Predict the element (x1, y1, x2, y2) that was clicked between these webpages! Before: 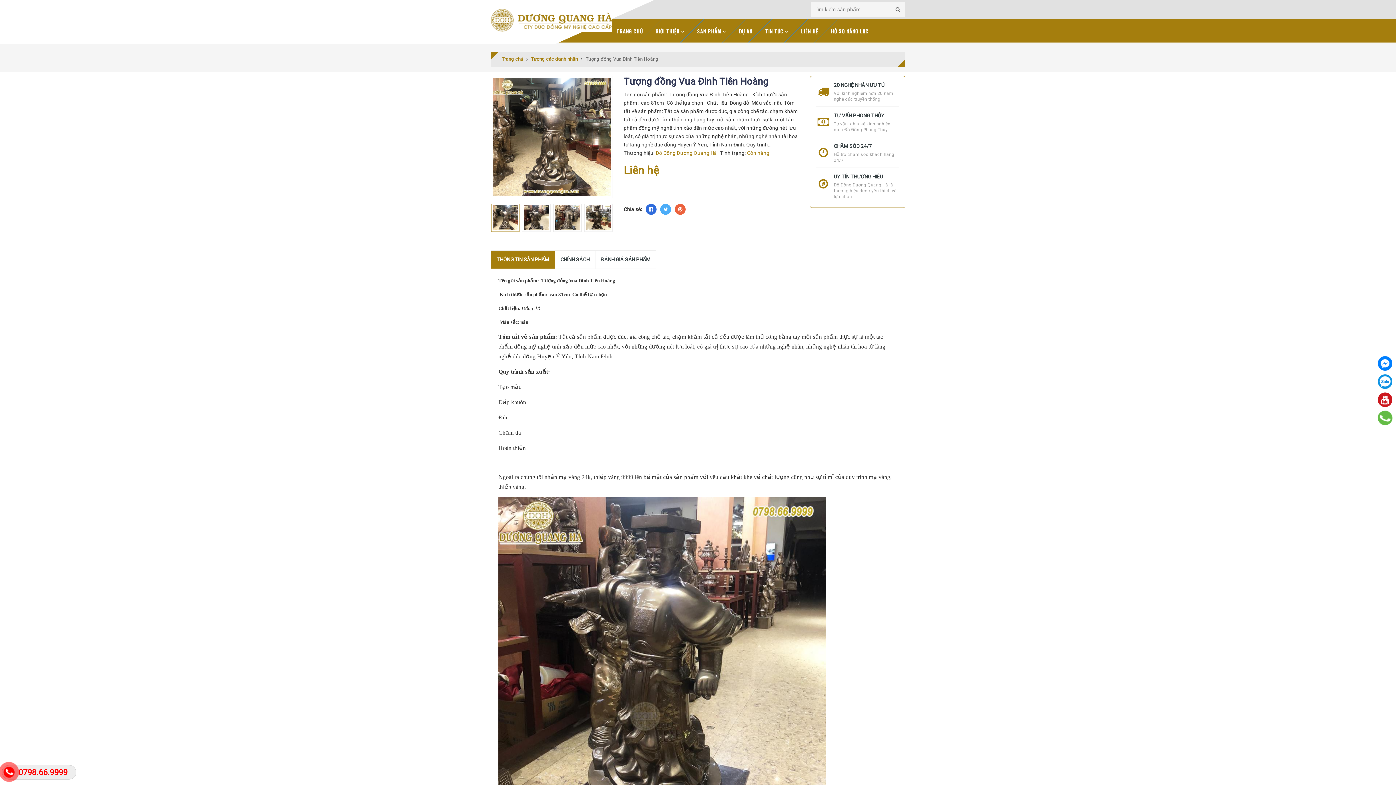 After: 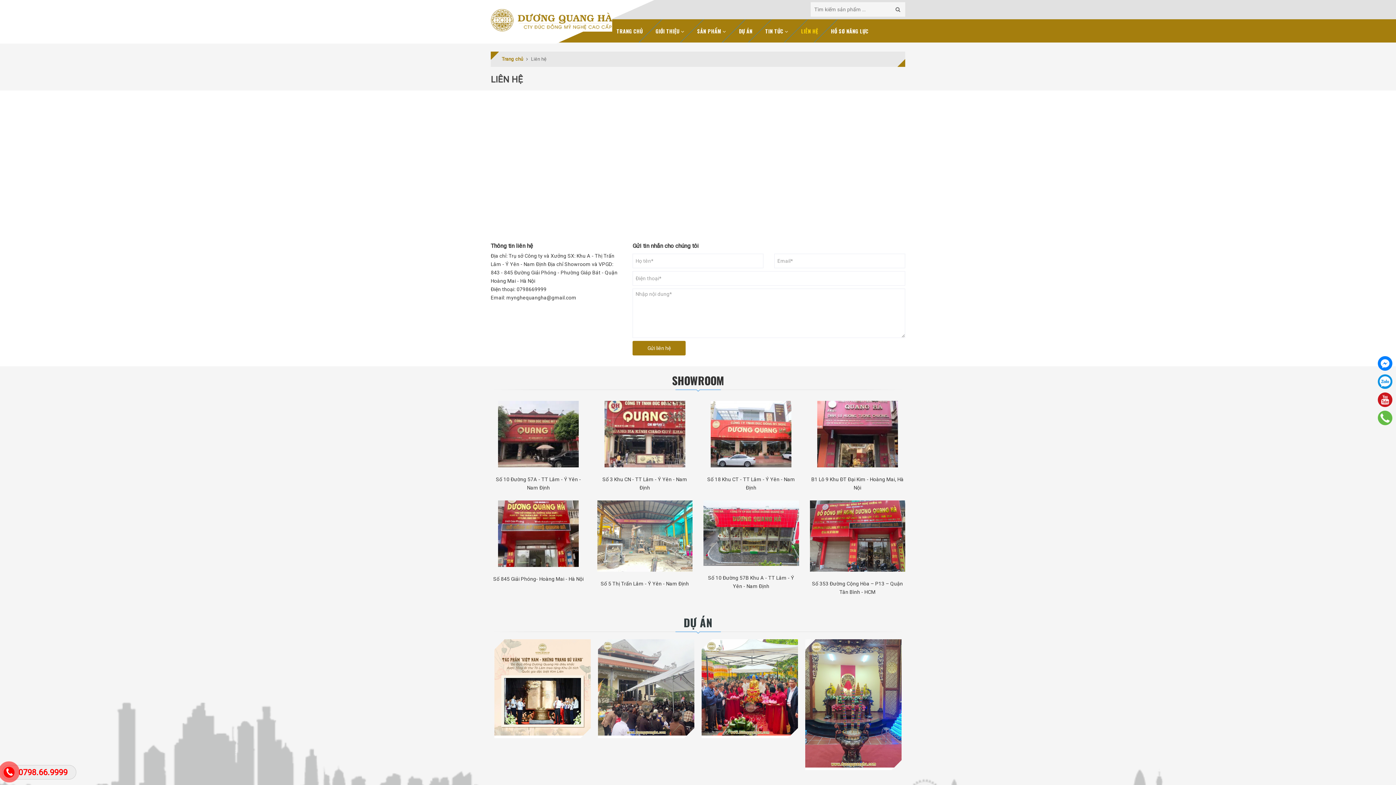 Action: bbox: (794, 19, 823, 42) label: LIÊN HỆ